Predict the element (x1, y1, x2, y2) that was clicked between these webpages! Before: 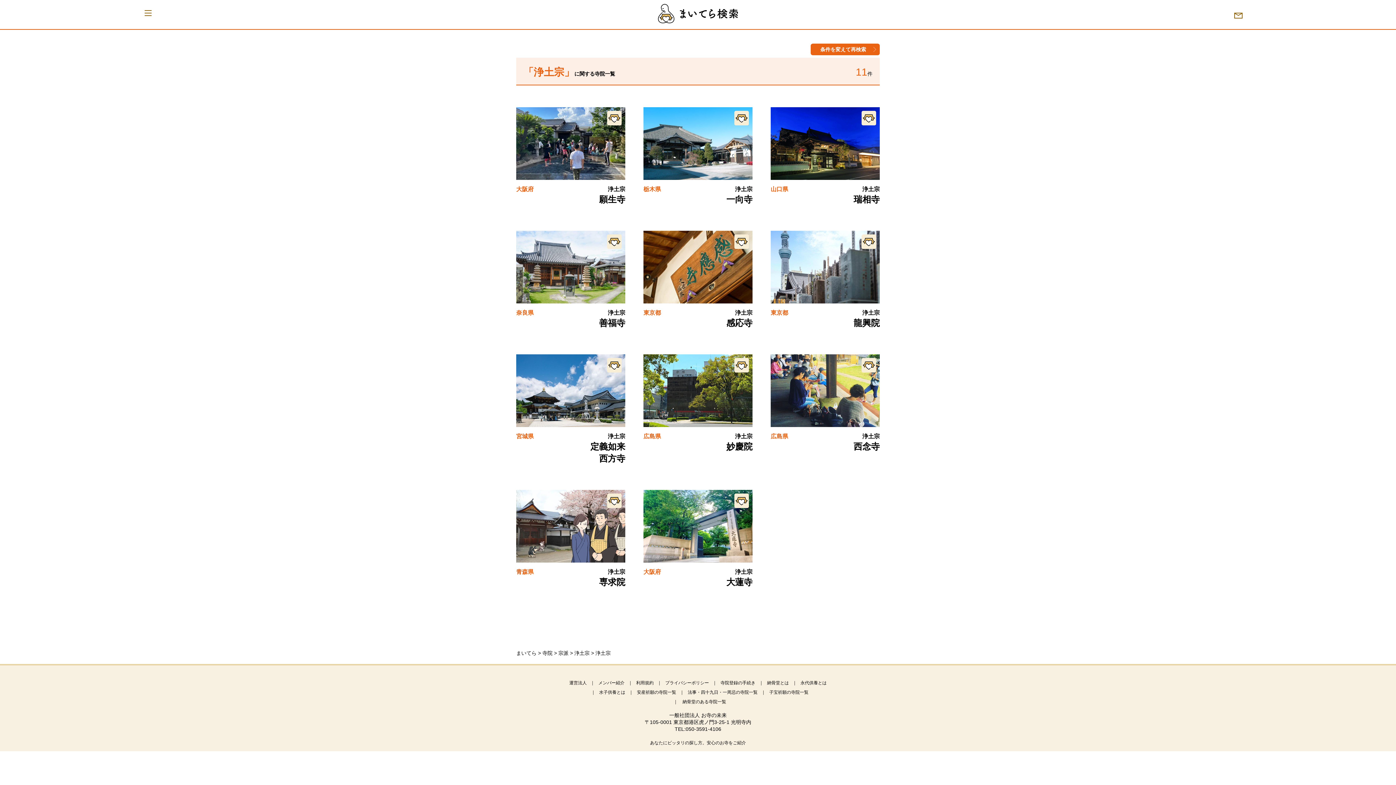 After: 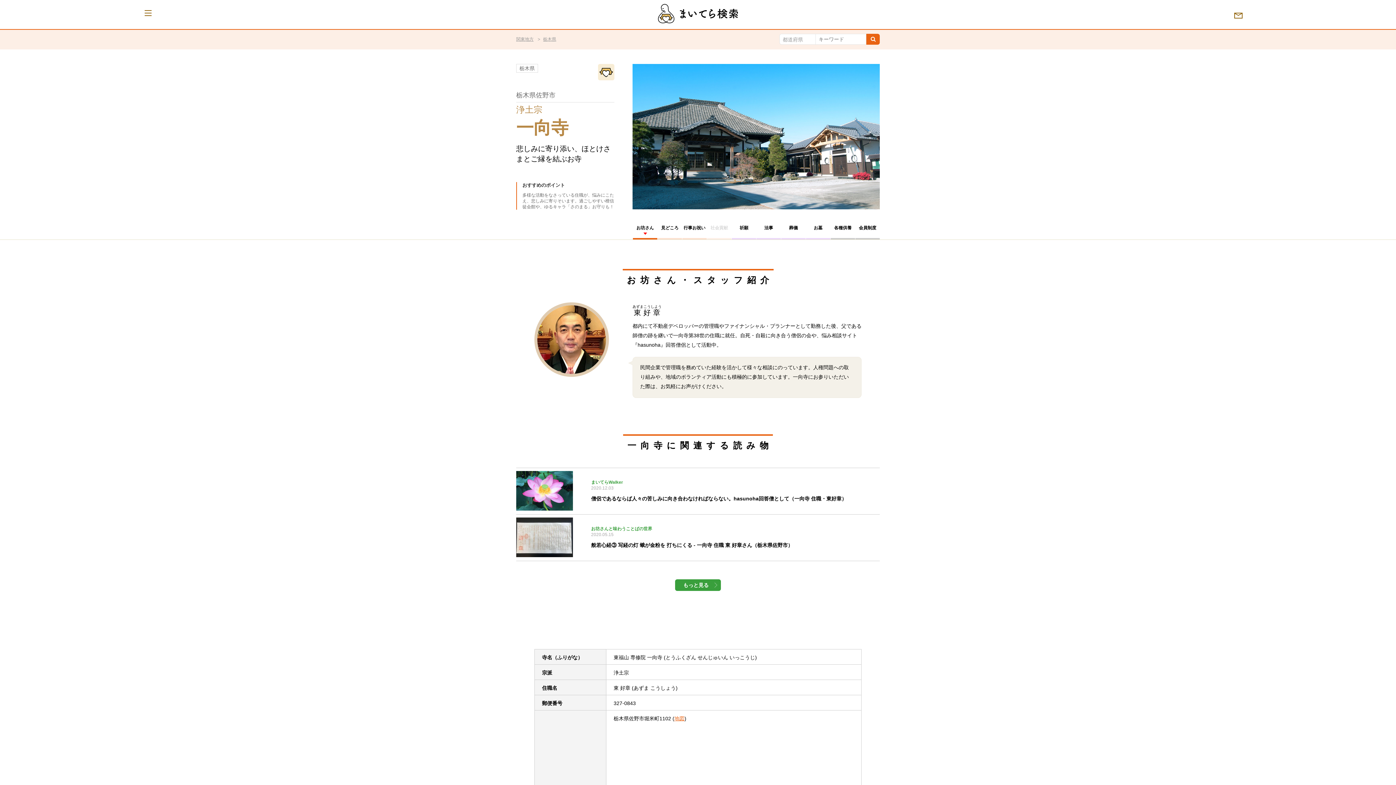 Action: label: 栃木県

浄土宗

一向寺 bbox: (643, 107, 752, 205)